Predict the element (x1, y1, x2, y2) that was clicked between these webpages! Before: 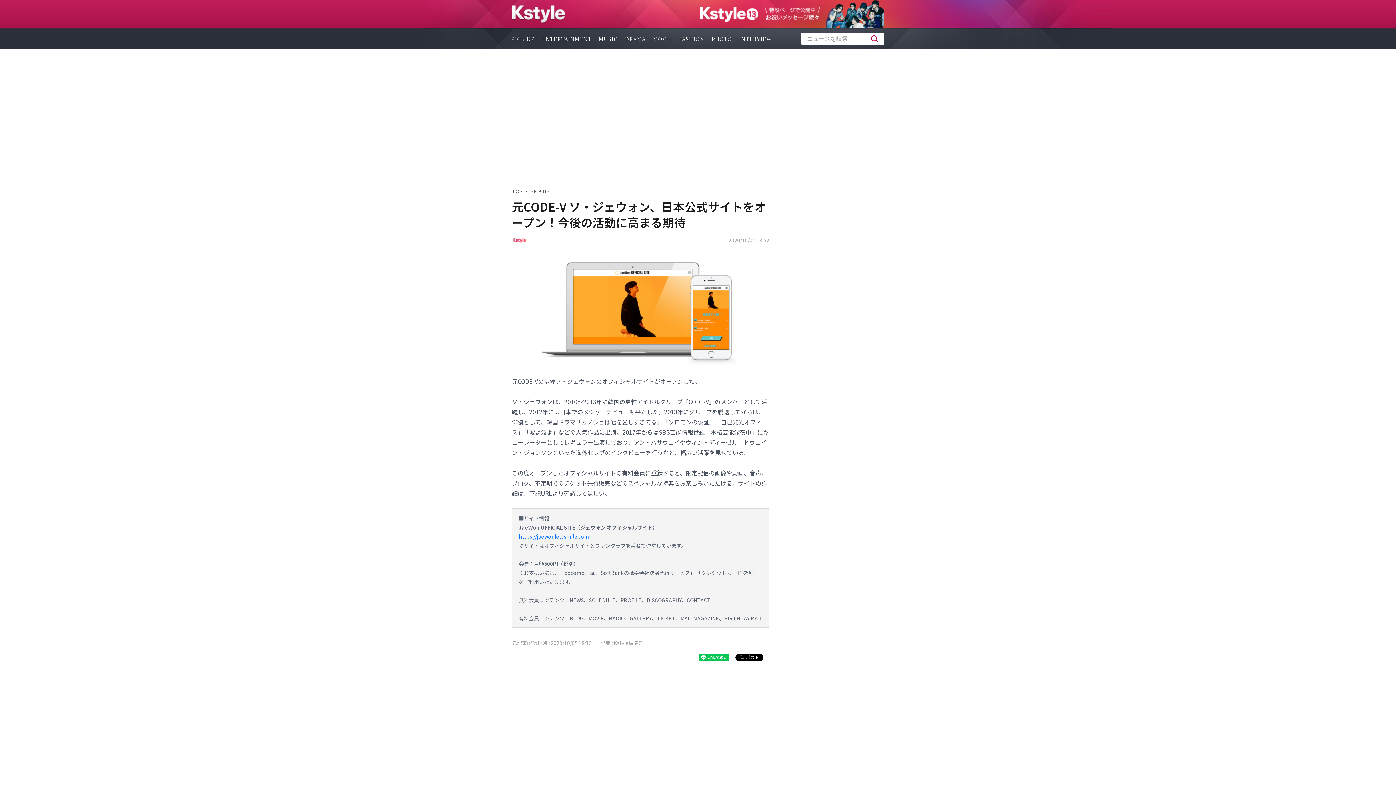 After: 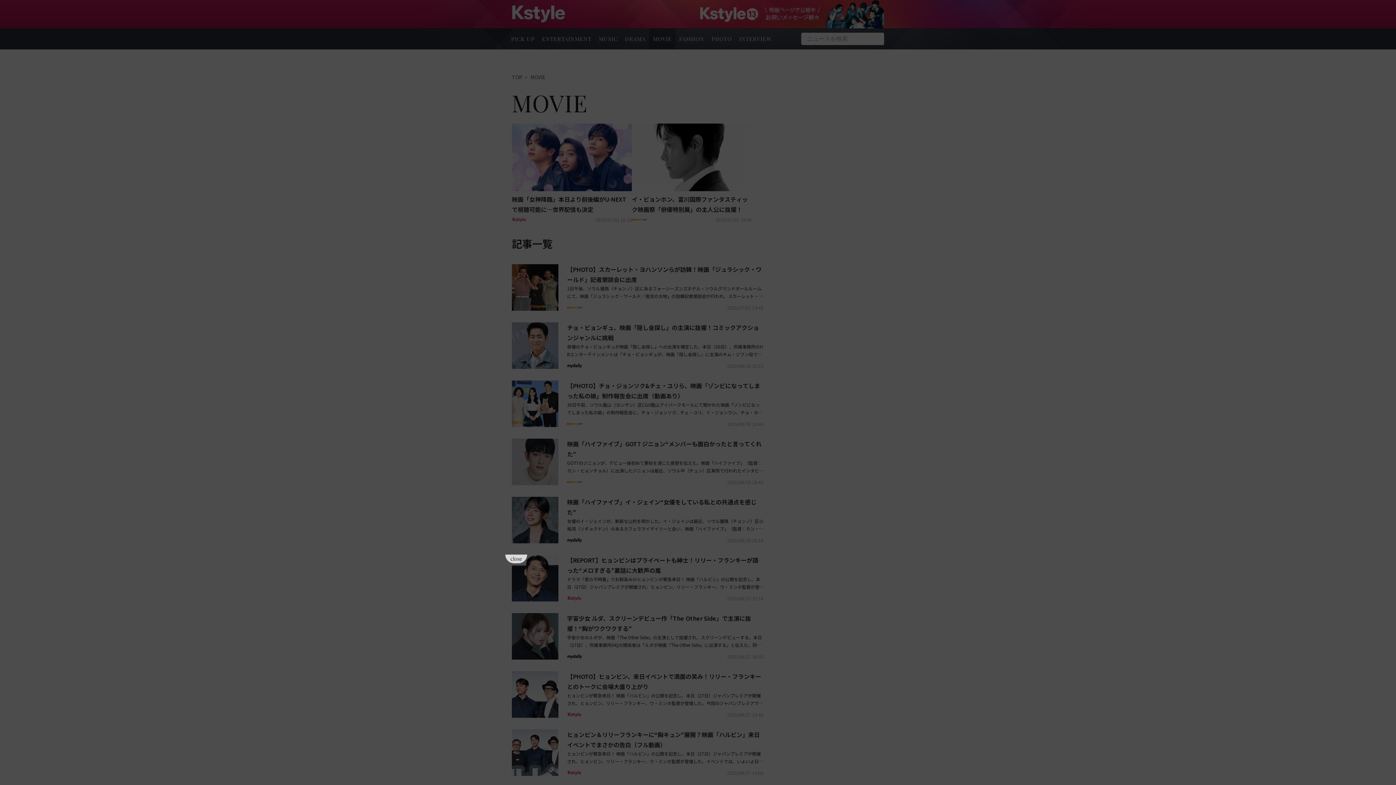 Action: bbox: (649, 28, 675, 49) label: MOVIE